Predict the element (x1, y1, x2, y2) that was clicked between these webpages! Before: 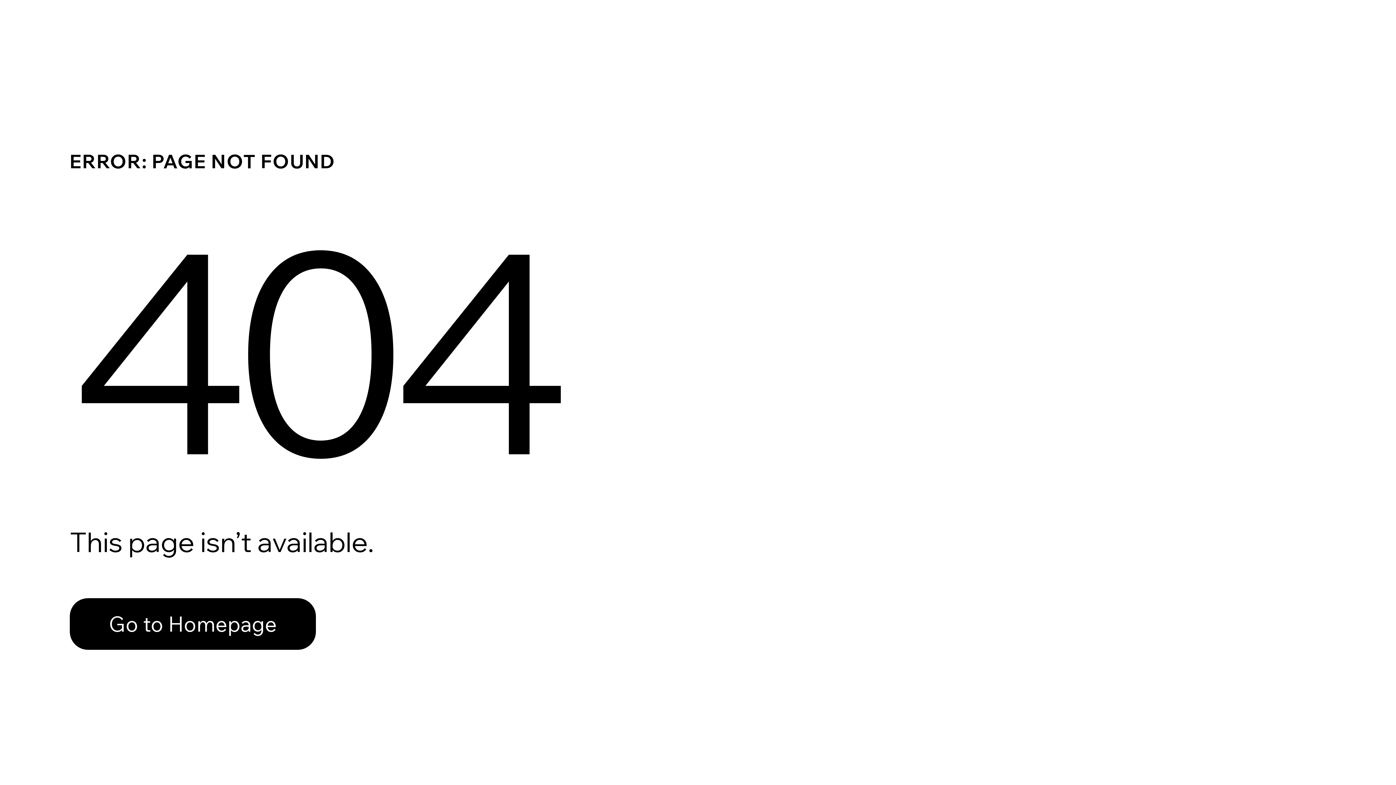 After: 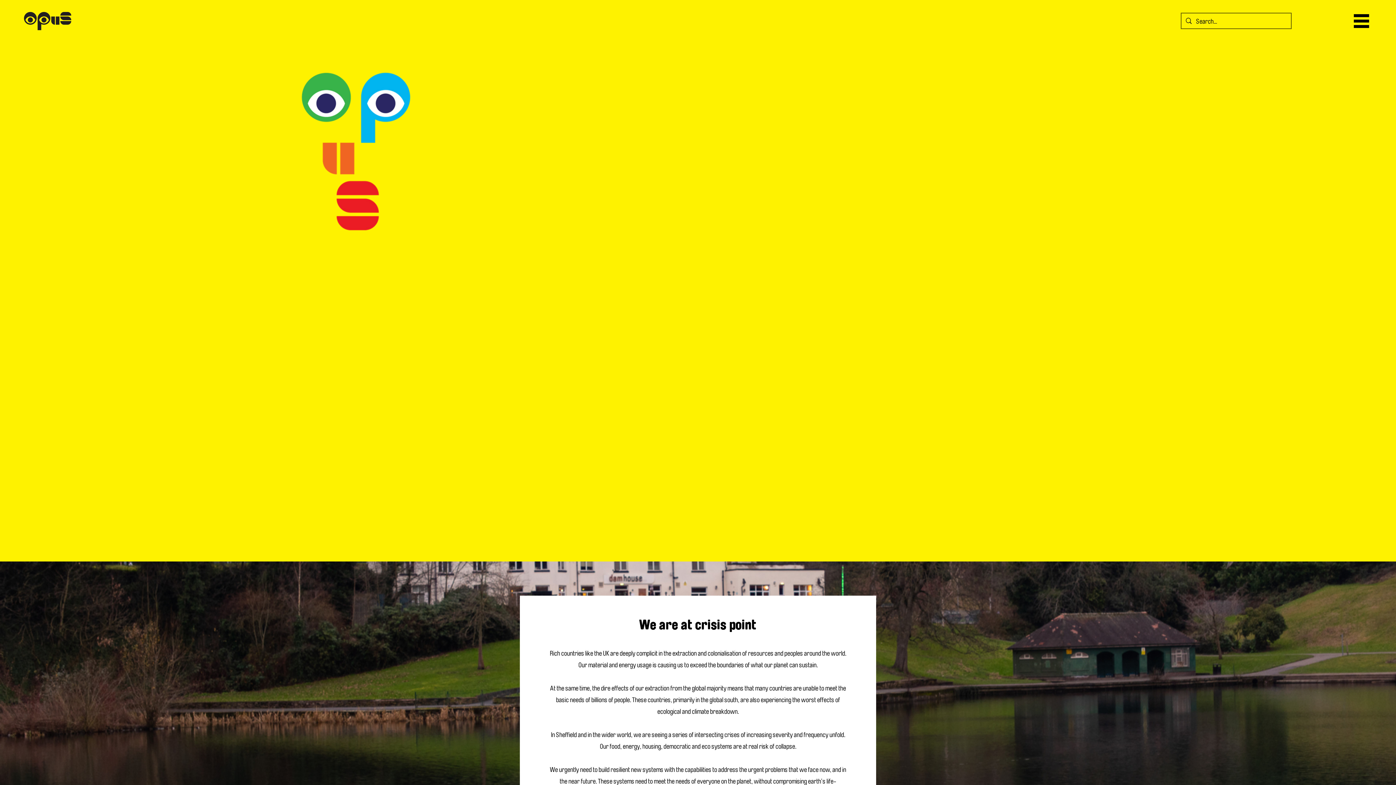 Action: label: Go to Homepage bbox: (69, 598, 316, 650)